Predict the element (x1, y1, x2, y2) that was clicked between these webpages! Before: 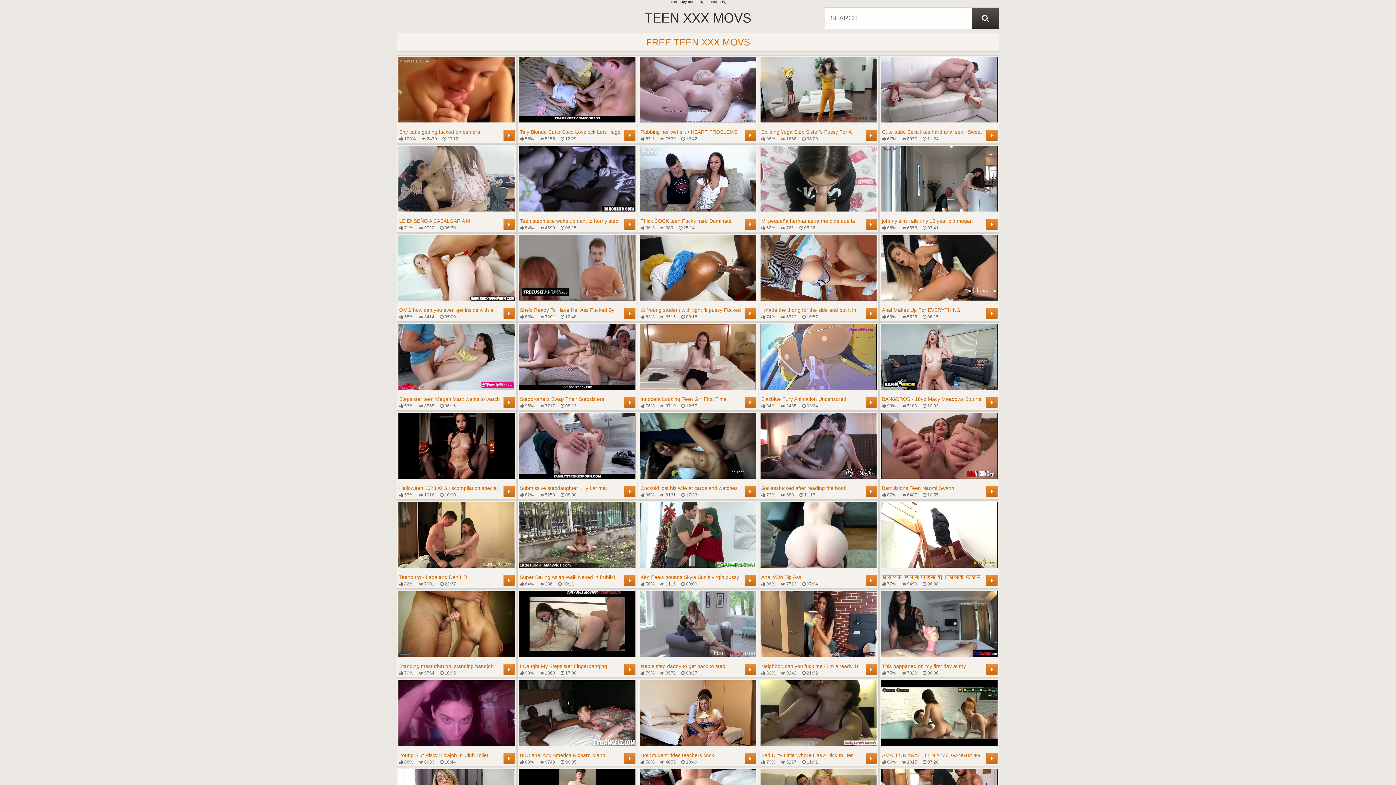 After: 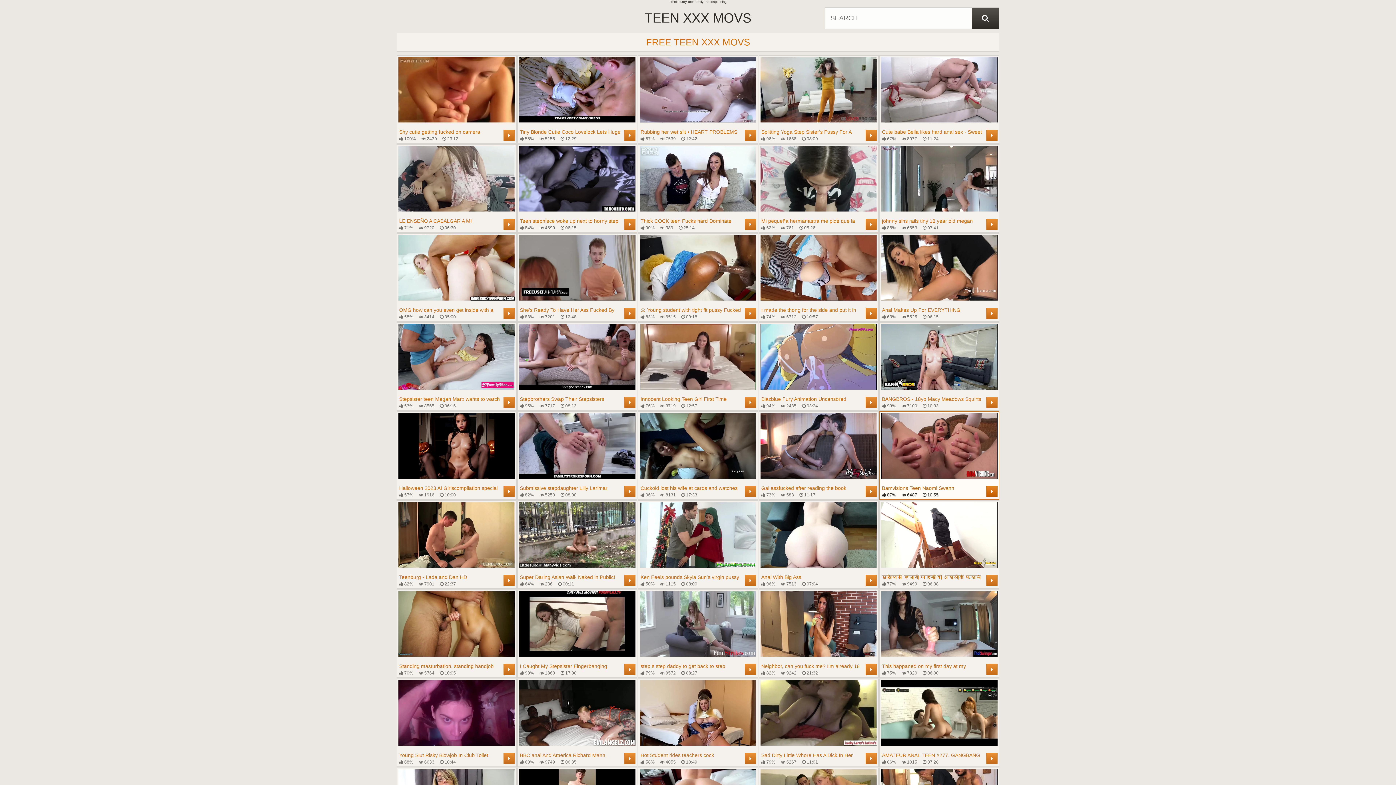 Action: bbox: (881, 413, 997, 498) label: Bamvisions Teen Naomi Swann
 87%
 6487
 10:55
	